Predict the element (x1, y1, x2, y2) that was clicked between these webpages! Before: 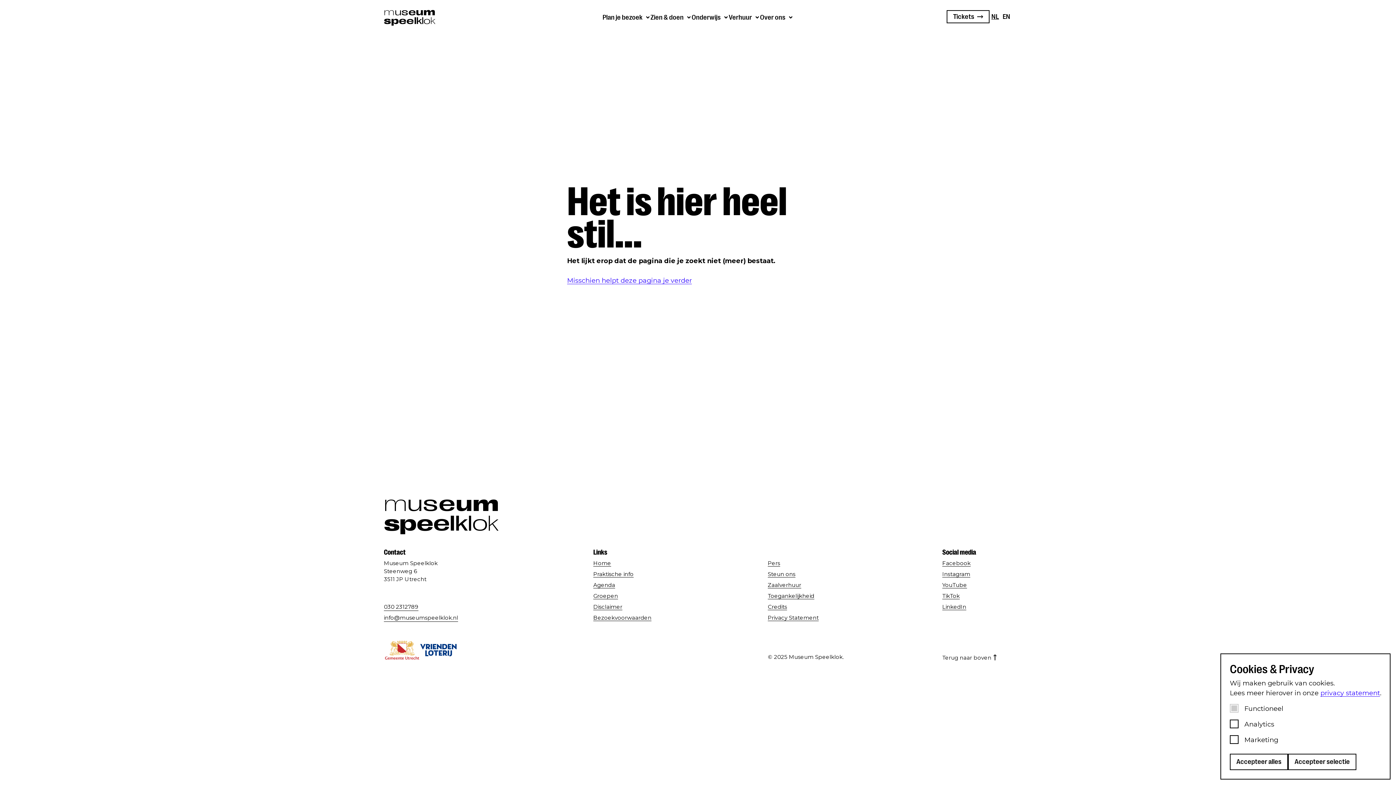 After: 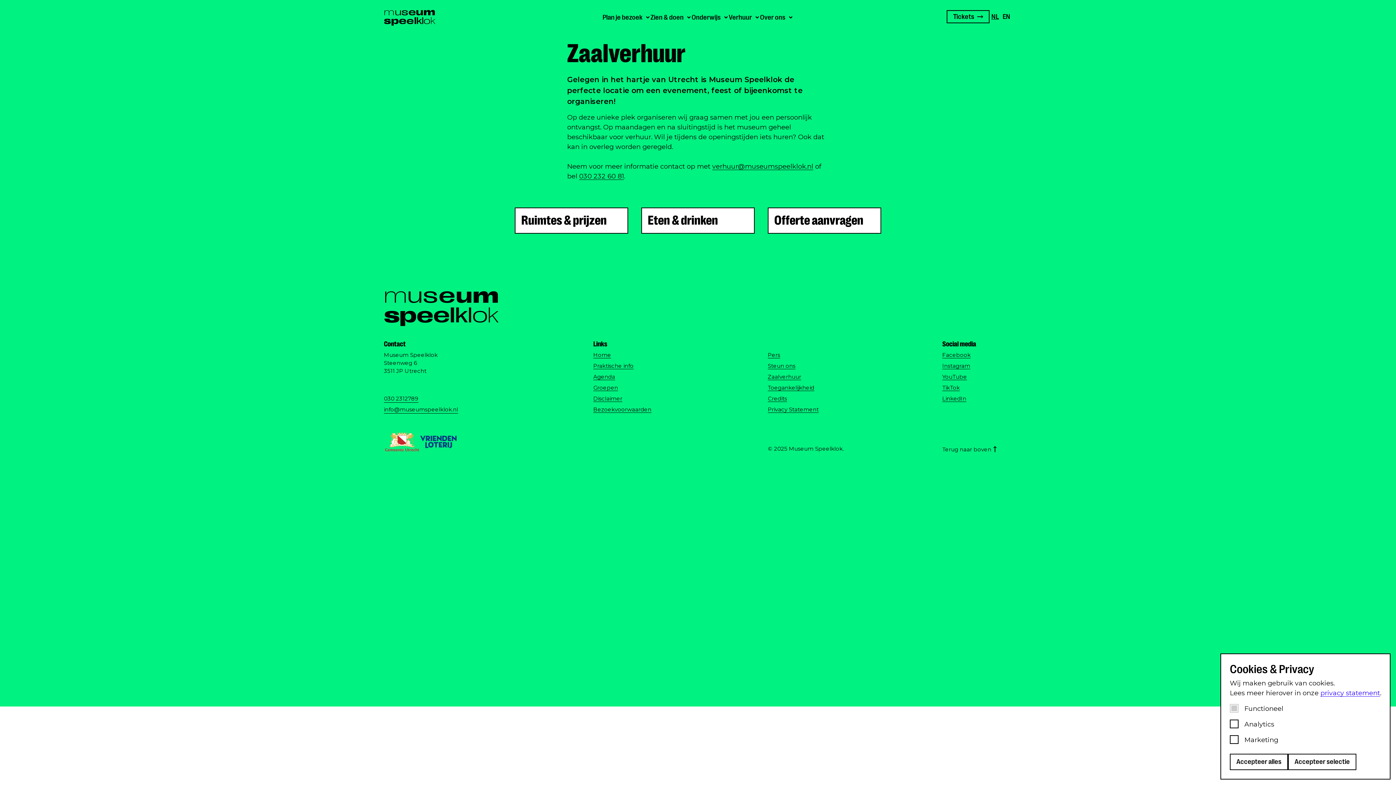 Action: bbox: (768, 581, 801, 588) label: Zaalverhuur